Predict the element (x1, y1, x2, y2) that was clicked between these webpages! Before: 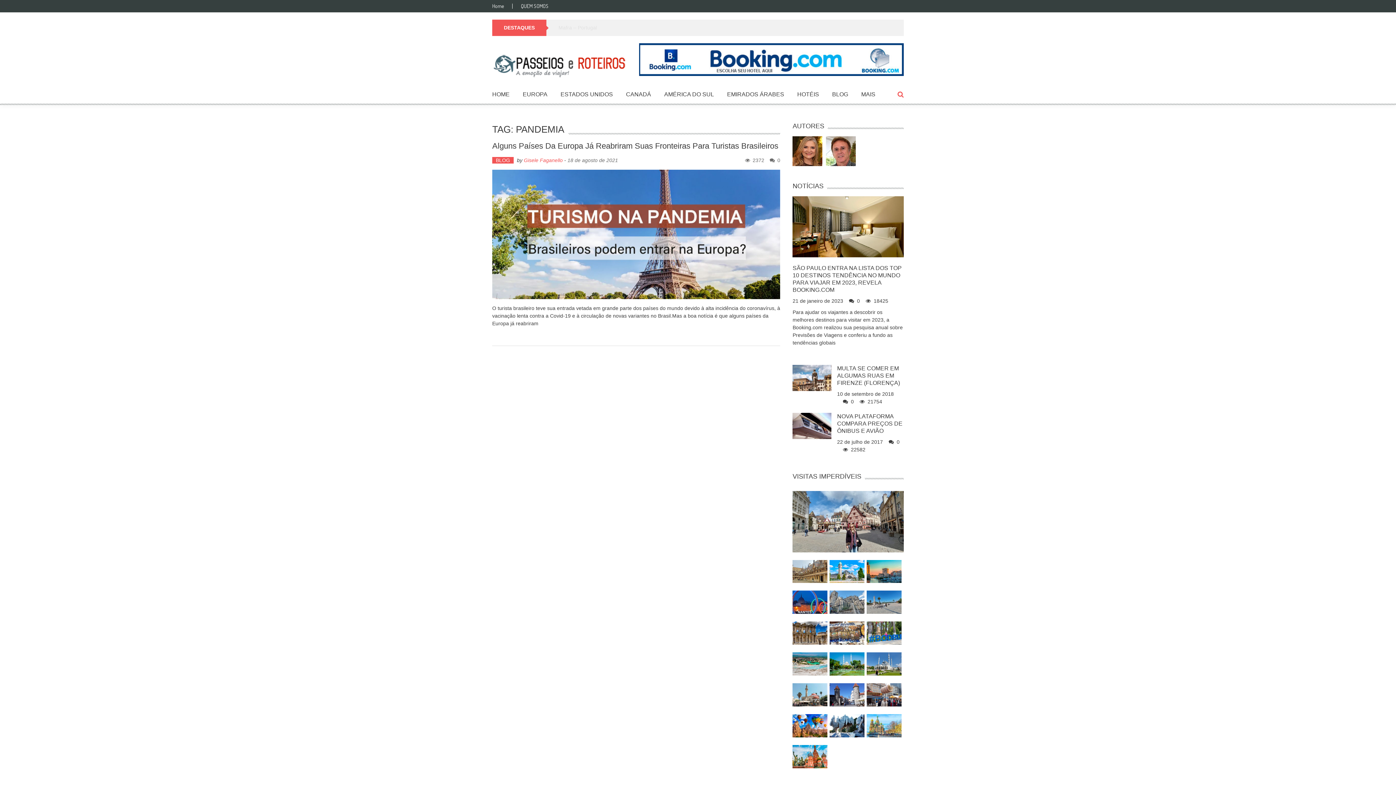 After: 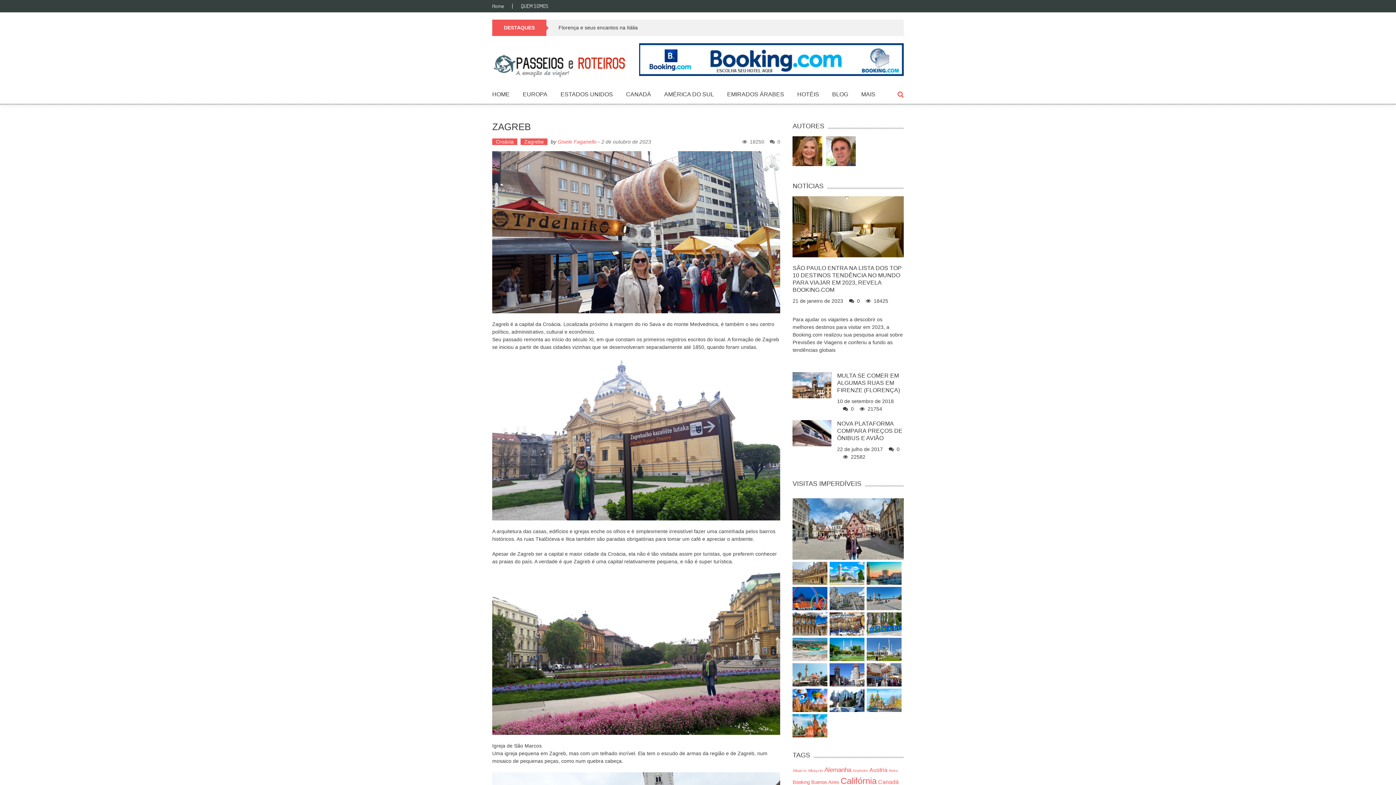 Action: bbox: (866, 683, 901, 706)